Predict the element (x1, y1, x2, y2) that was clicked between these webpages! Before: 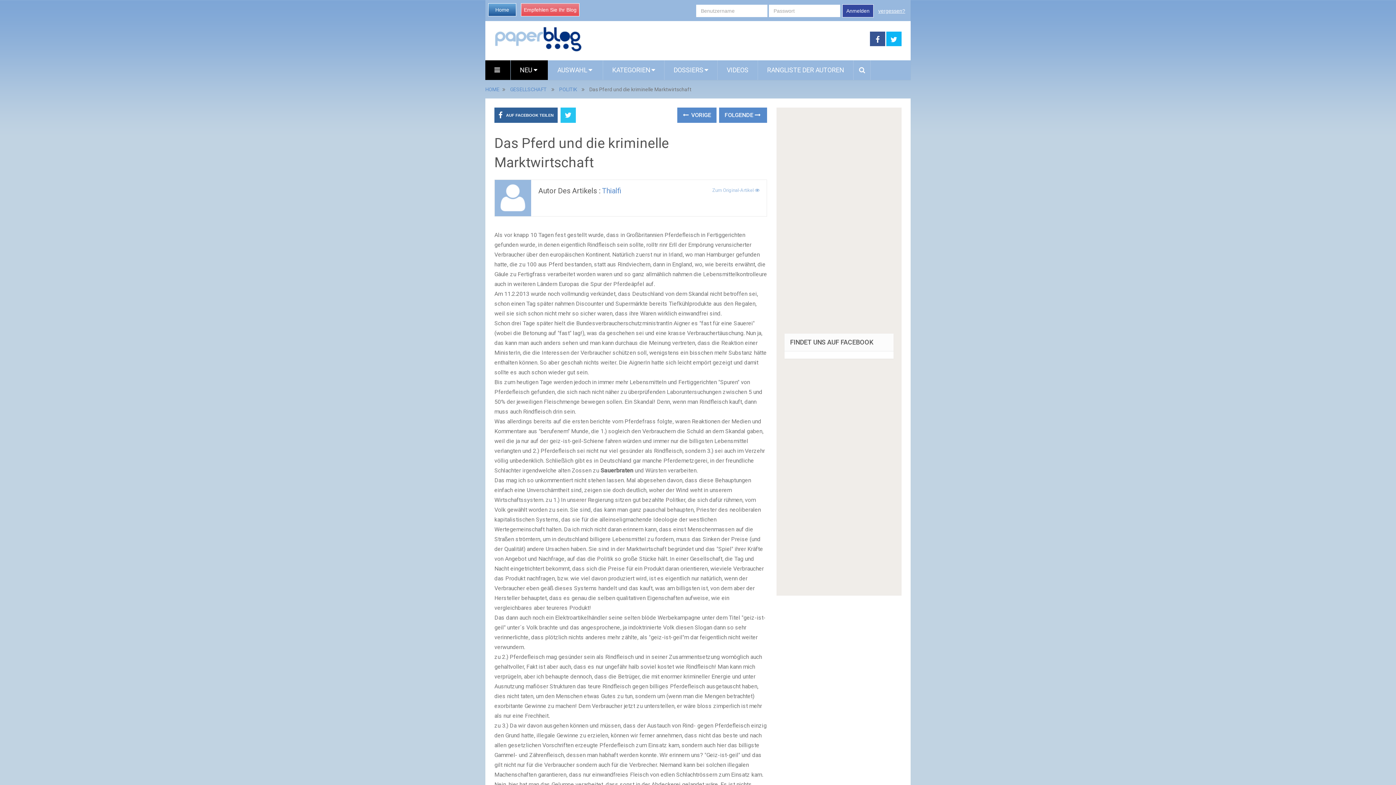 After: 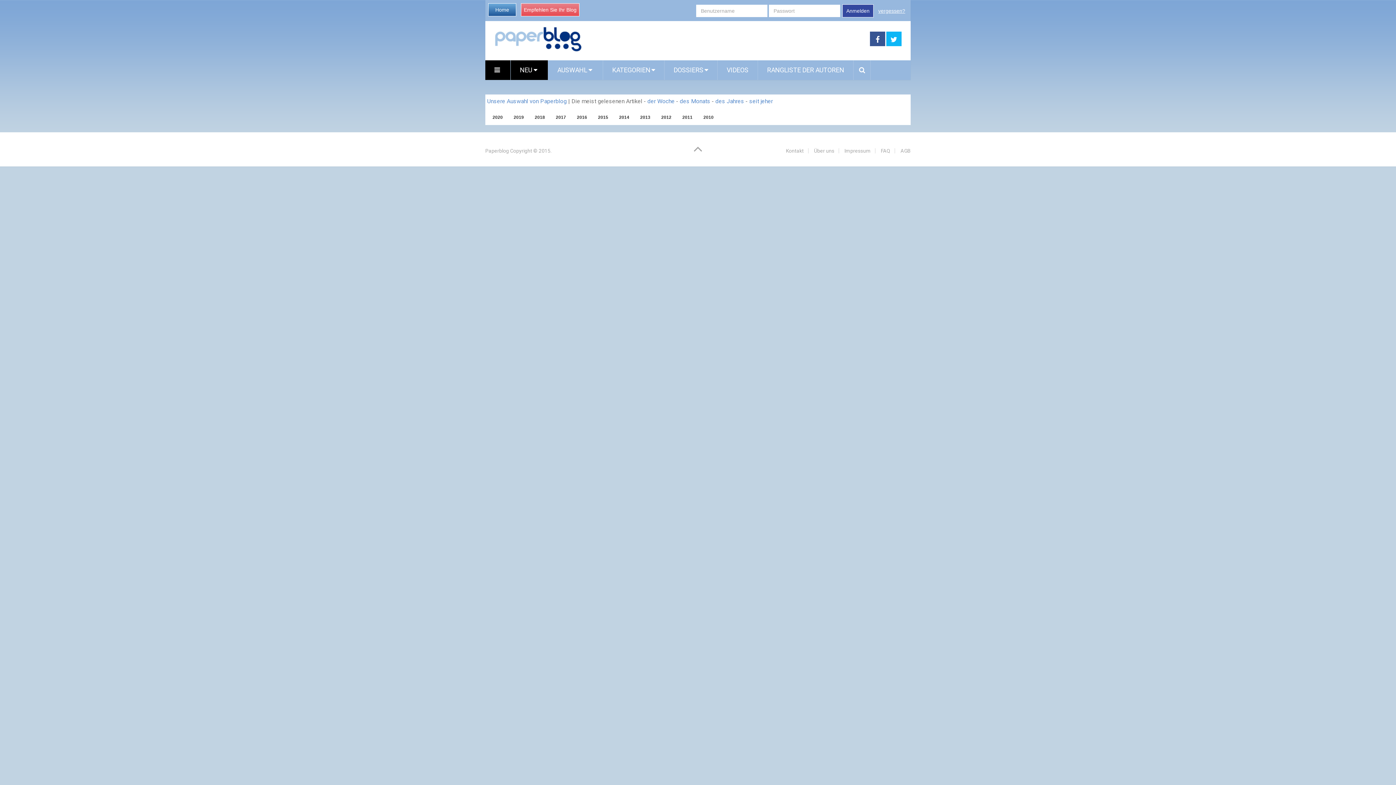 Action: label: POLITIK bbox: (559, 86, 577, 92)